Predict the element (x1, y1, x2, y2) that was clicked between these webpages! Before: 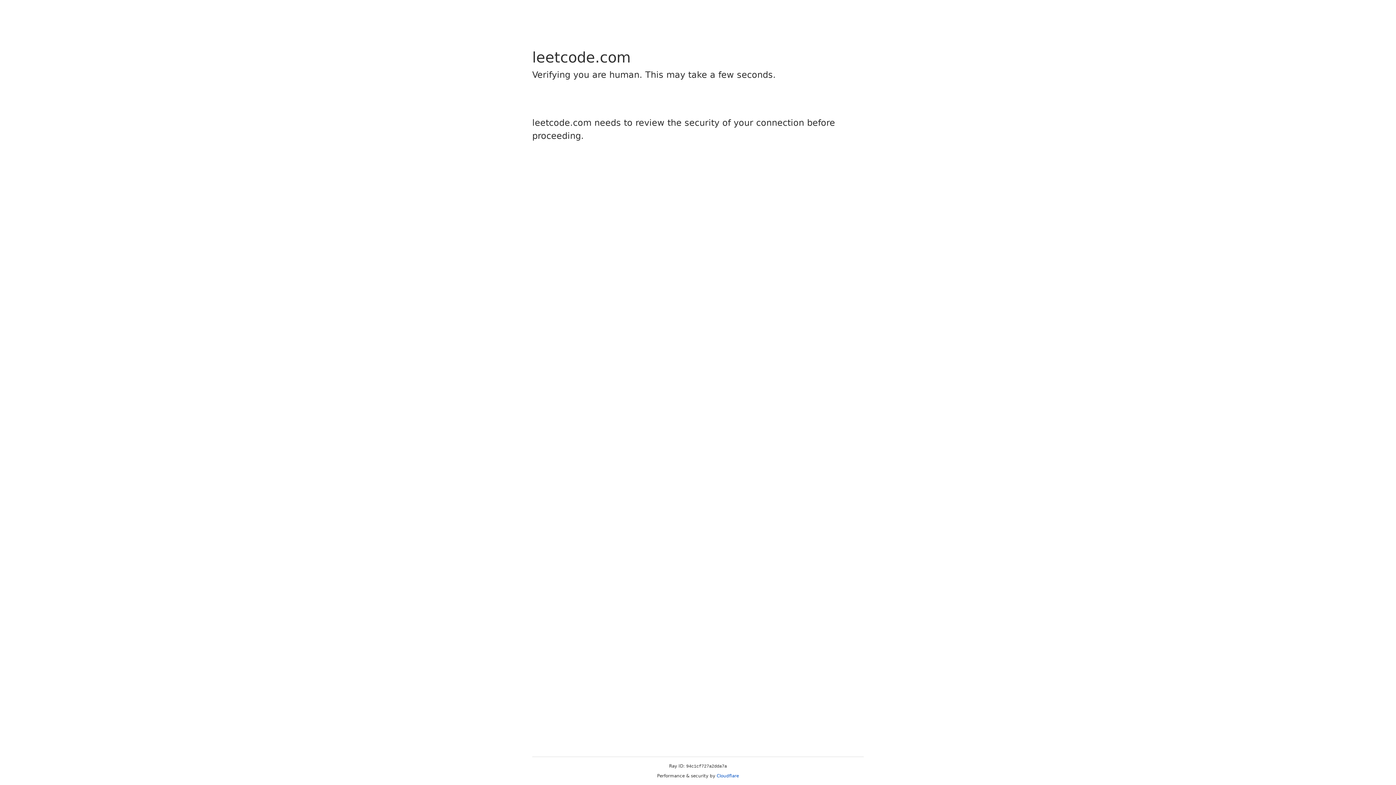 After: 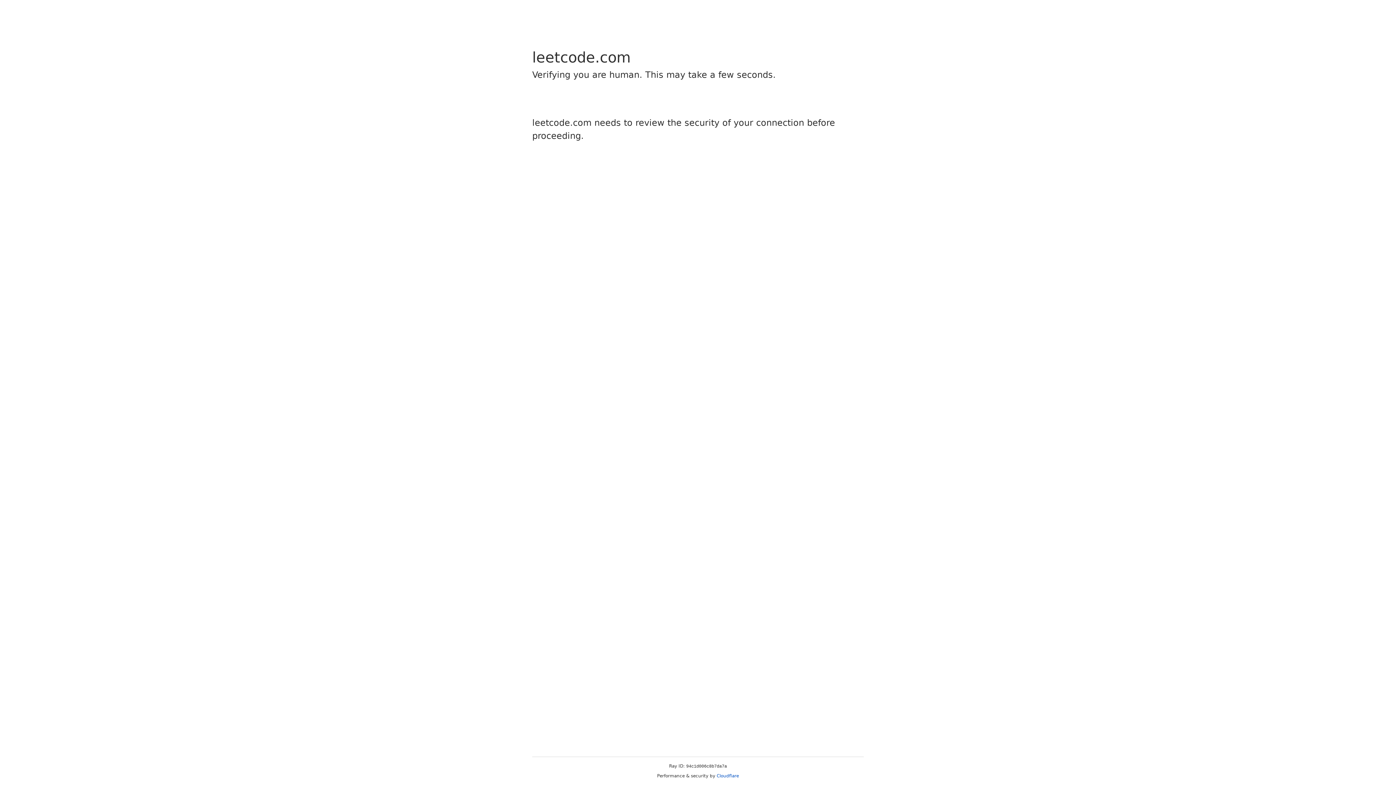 Action: bbox: (716, 773, 739, 778) label: Cloudflare